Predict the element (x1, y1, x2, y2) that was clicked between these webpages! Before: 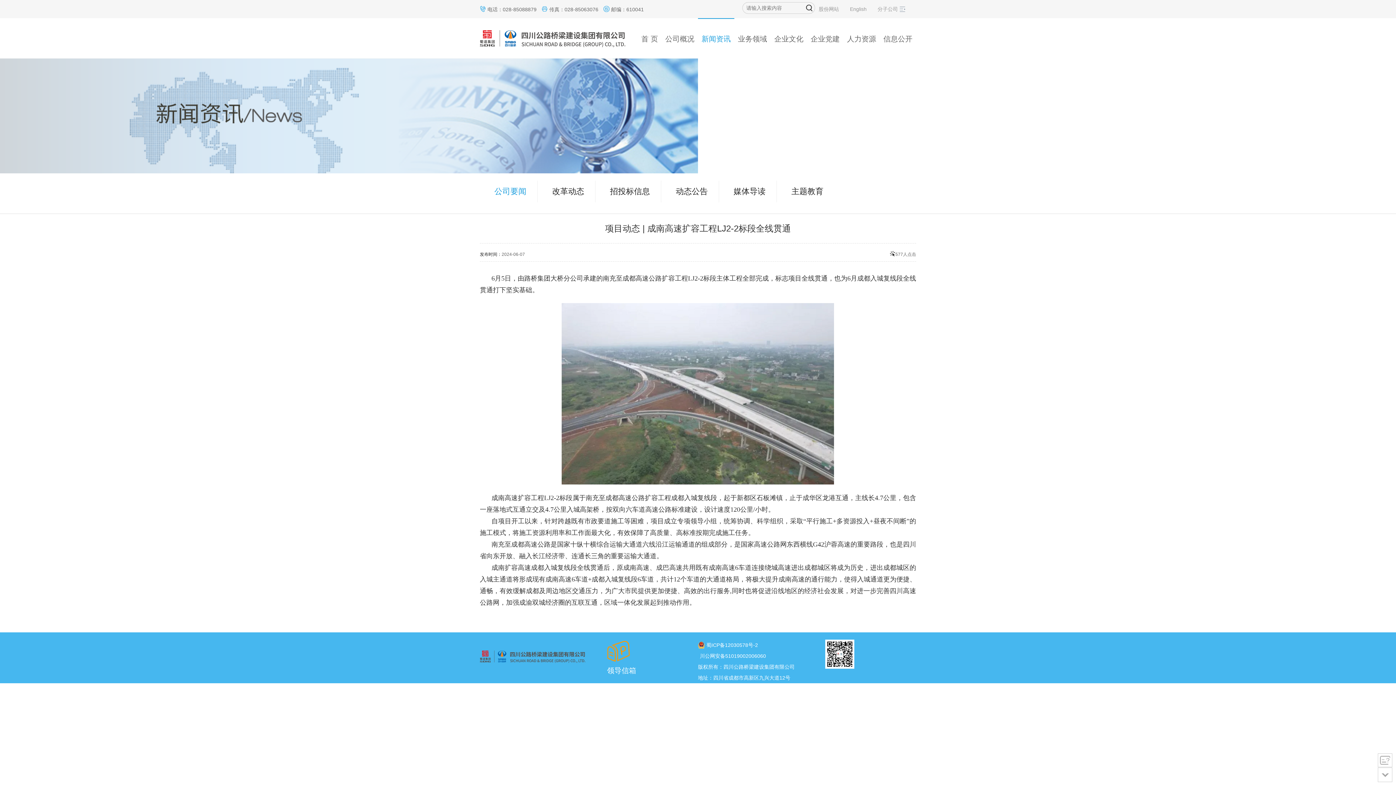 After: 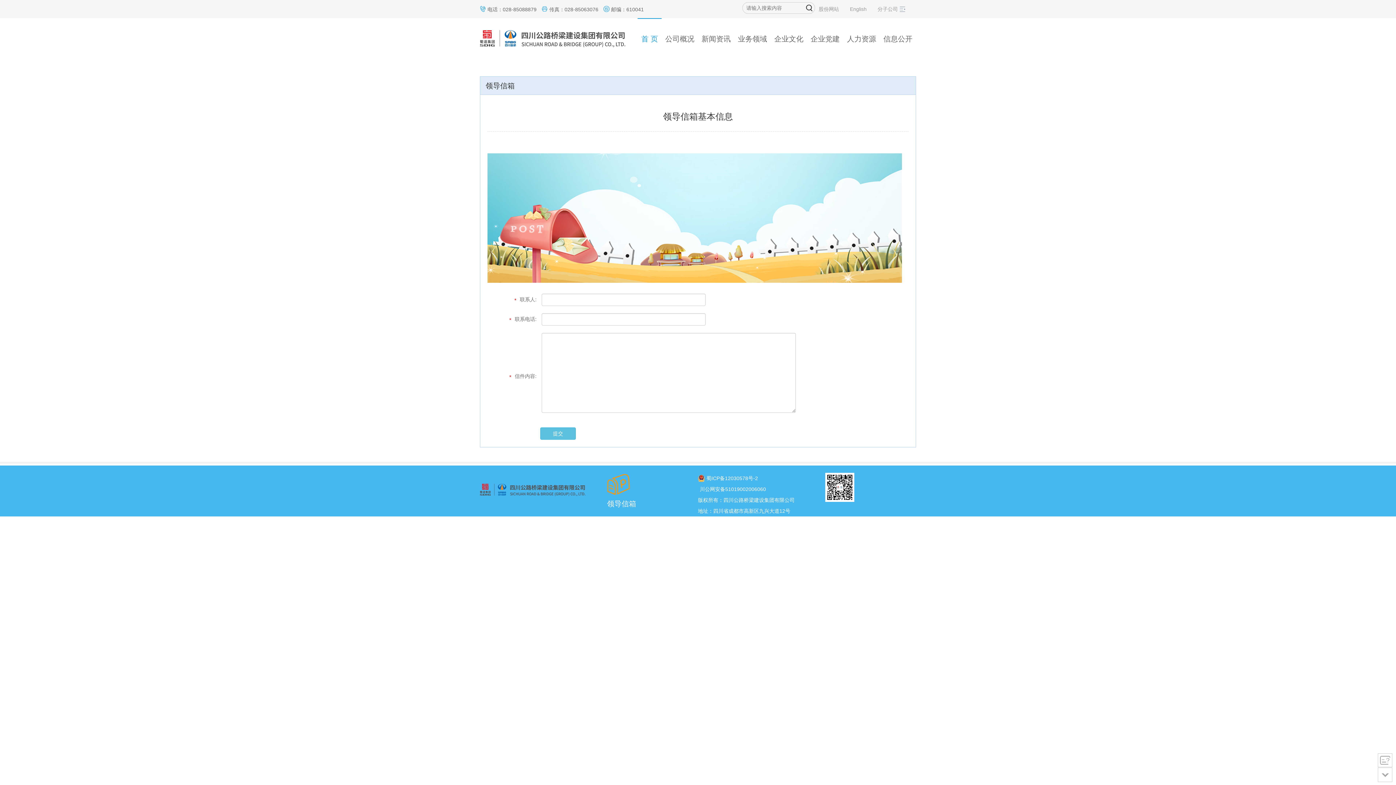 Action: label: 领导信箱 bbox: (607, 640, 636, 676)